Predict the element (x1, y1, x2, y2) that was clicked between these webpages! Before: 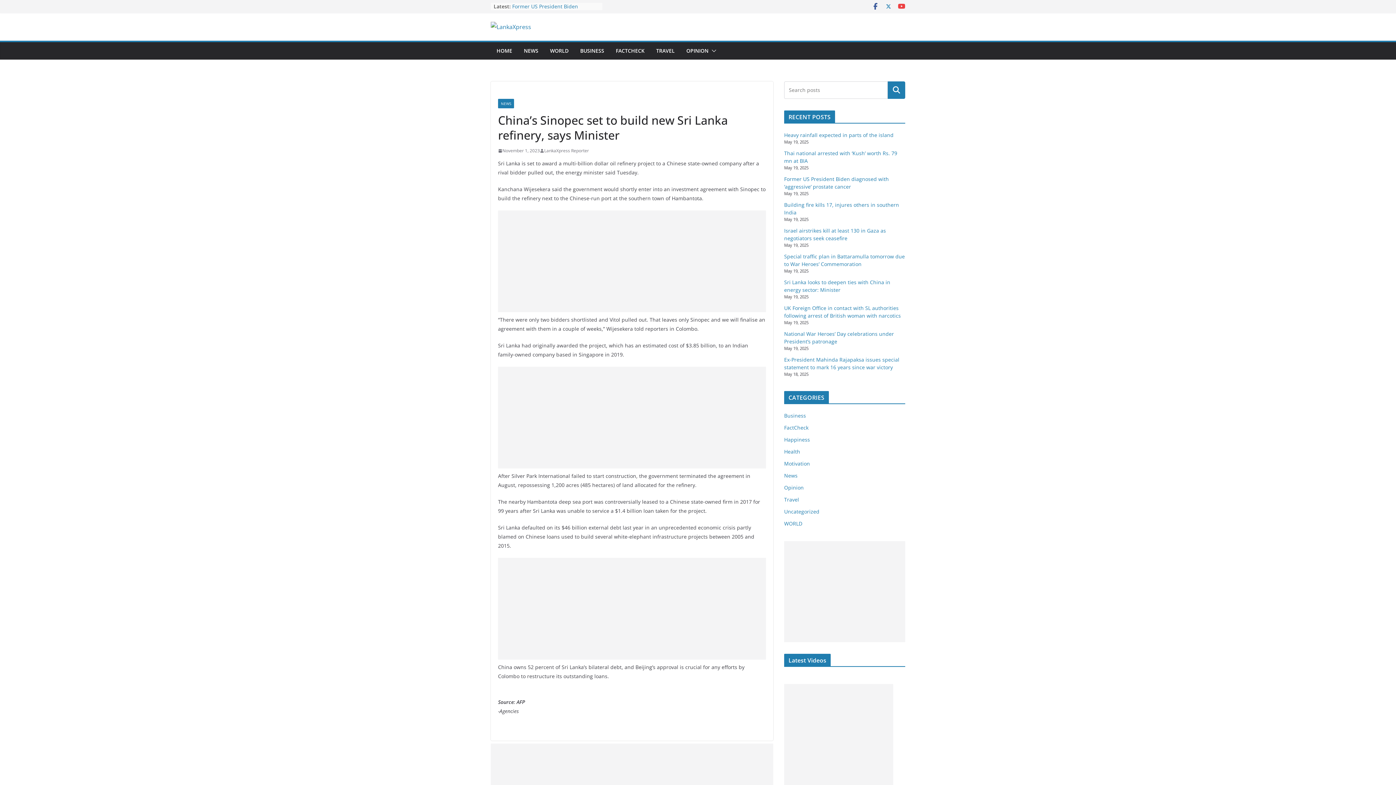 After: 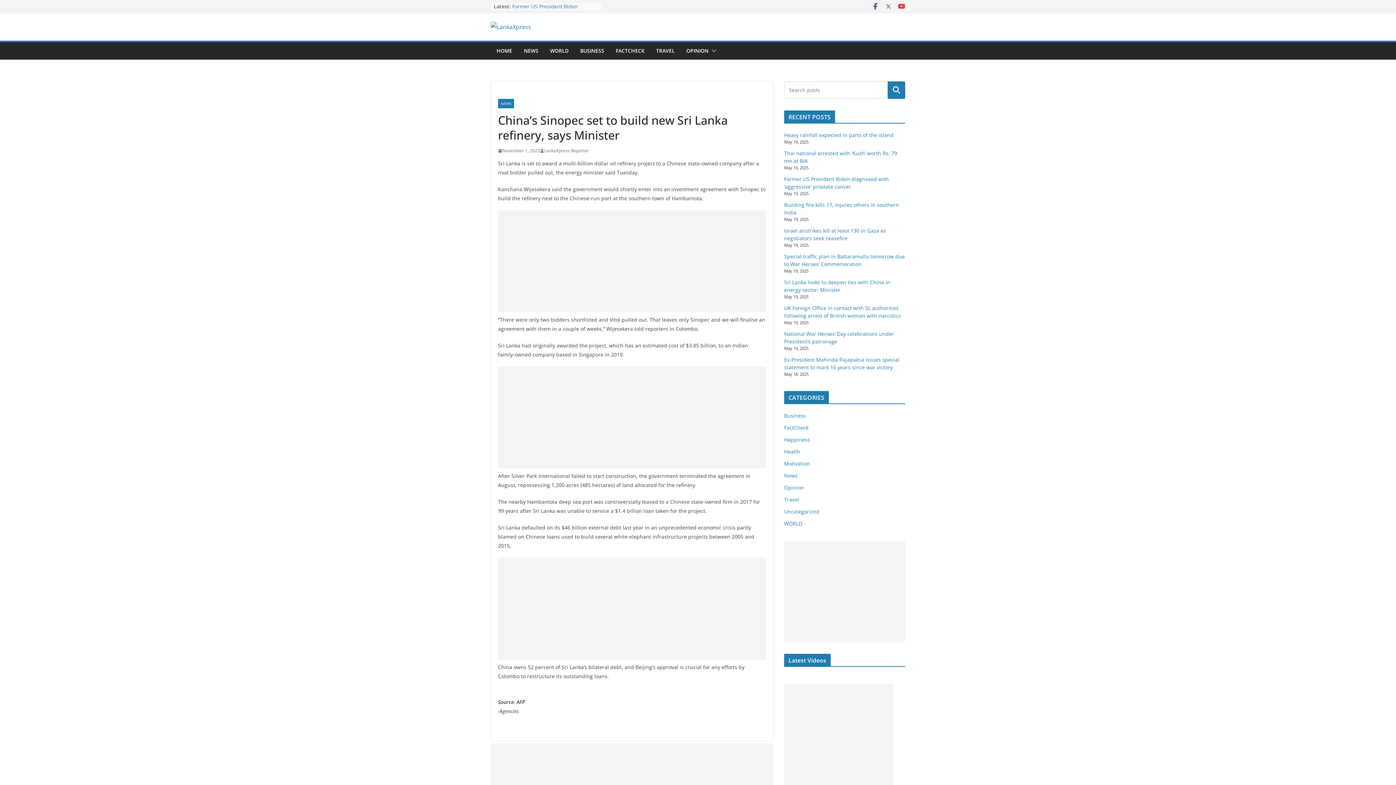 Action: bbox: (885, 2, 892, 10)